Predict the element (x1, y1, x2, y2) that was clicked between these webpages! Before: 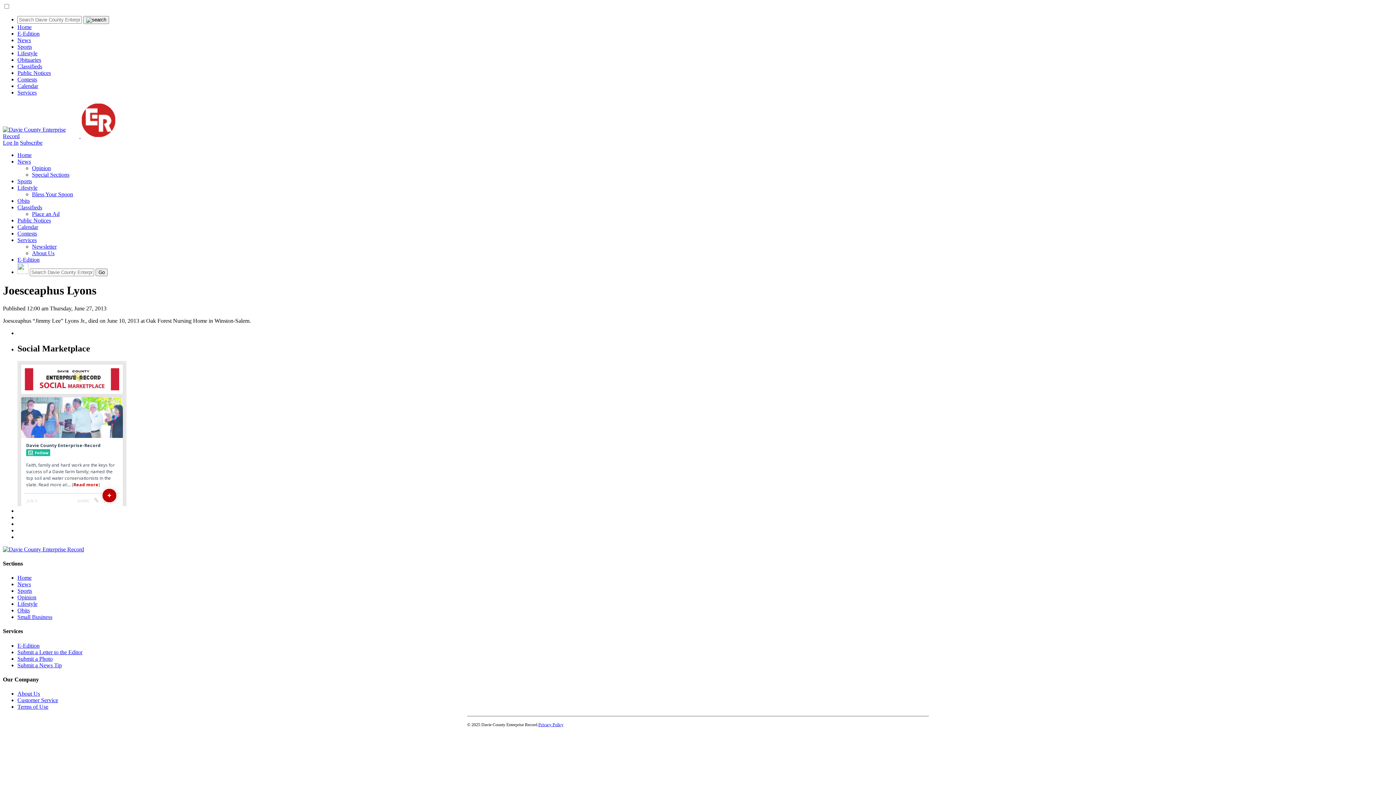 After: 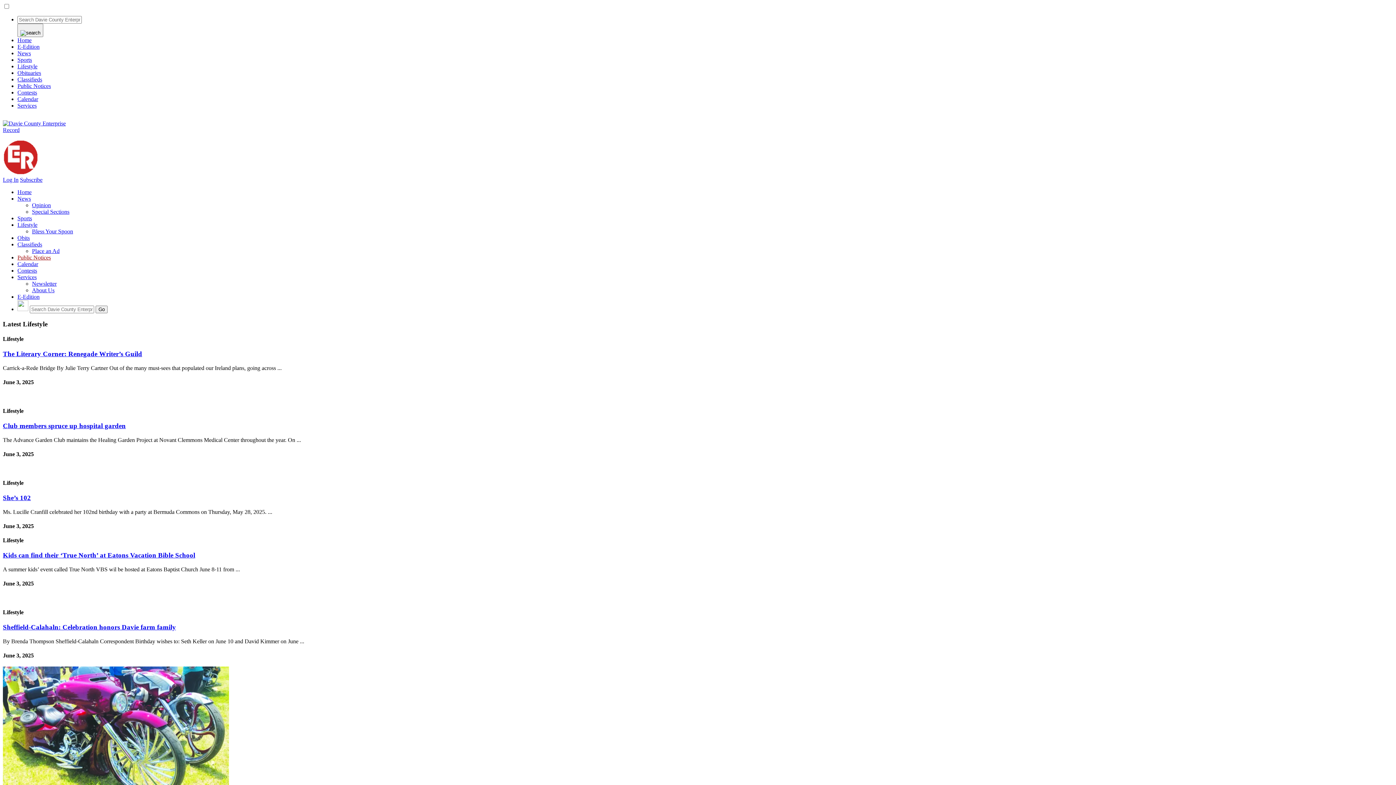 Action: label: Lifestyle bbox: (17, 50, 37, 56)